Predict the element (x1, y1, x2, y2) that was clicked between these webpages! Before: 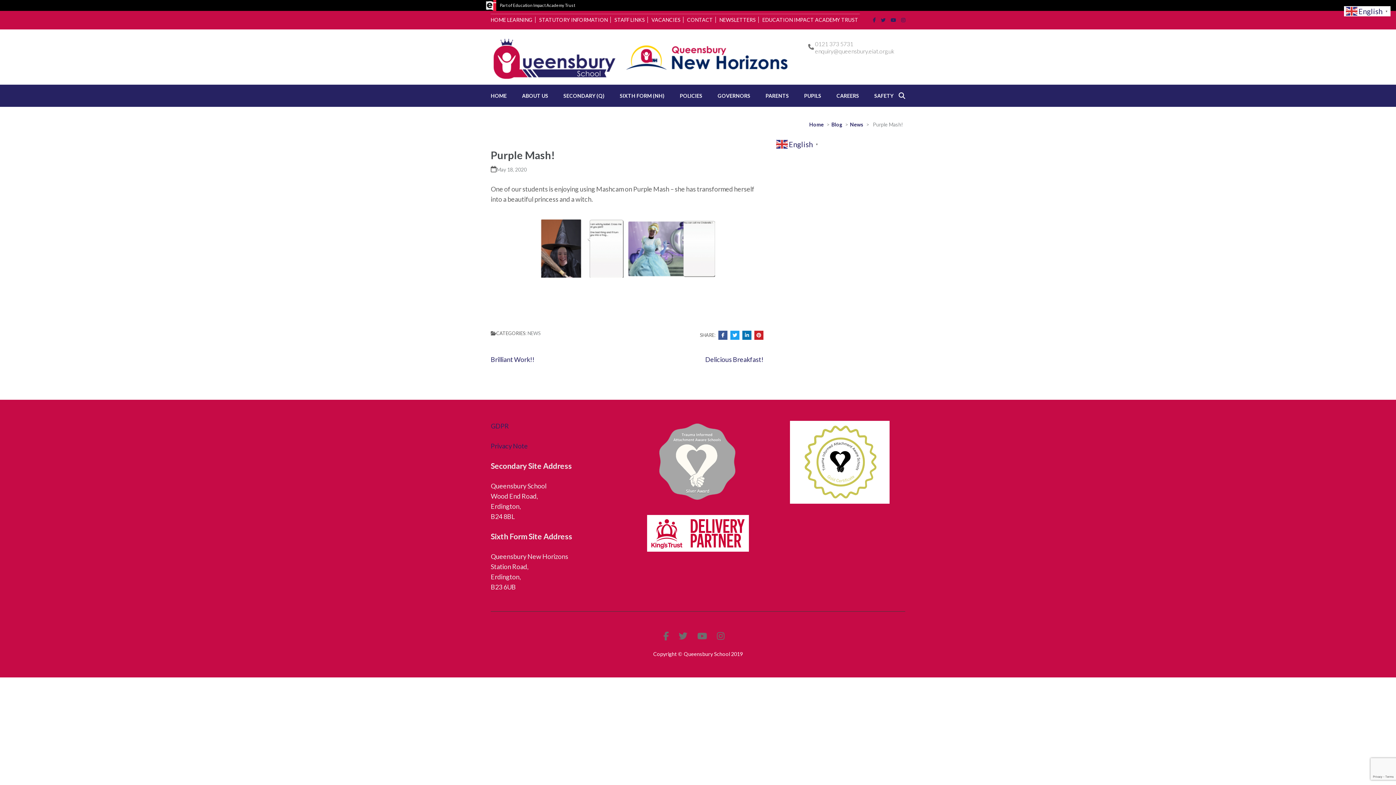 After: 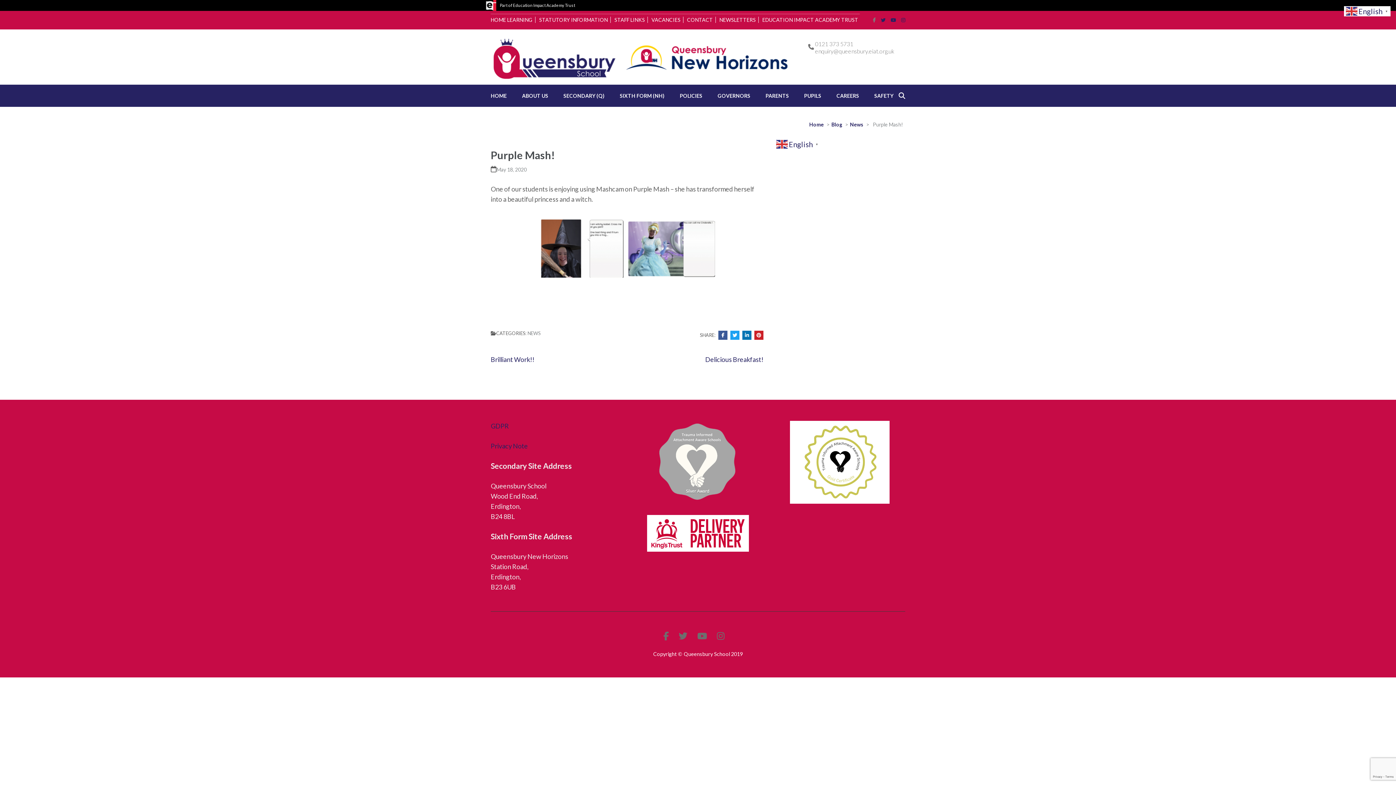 Action: bbox: (873, 17, 876, 22)